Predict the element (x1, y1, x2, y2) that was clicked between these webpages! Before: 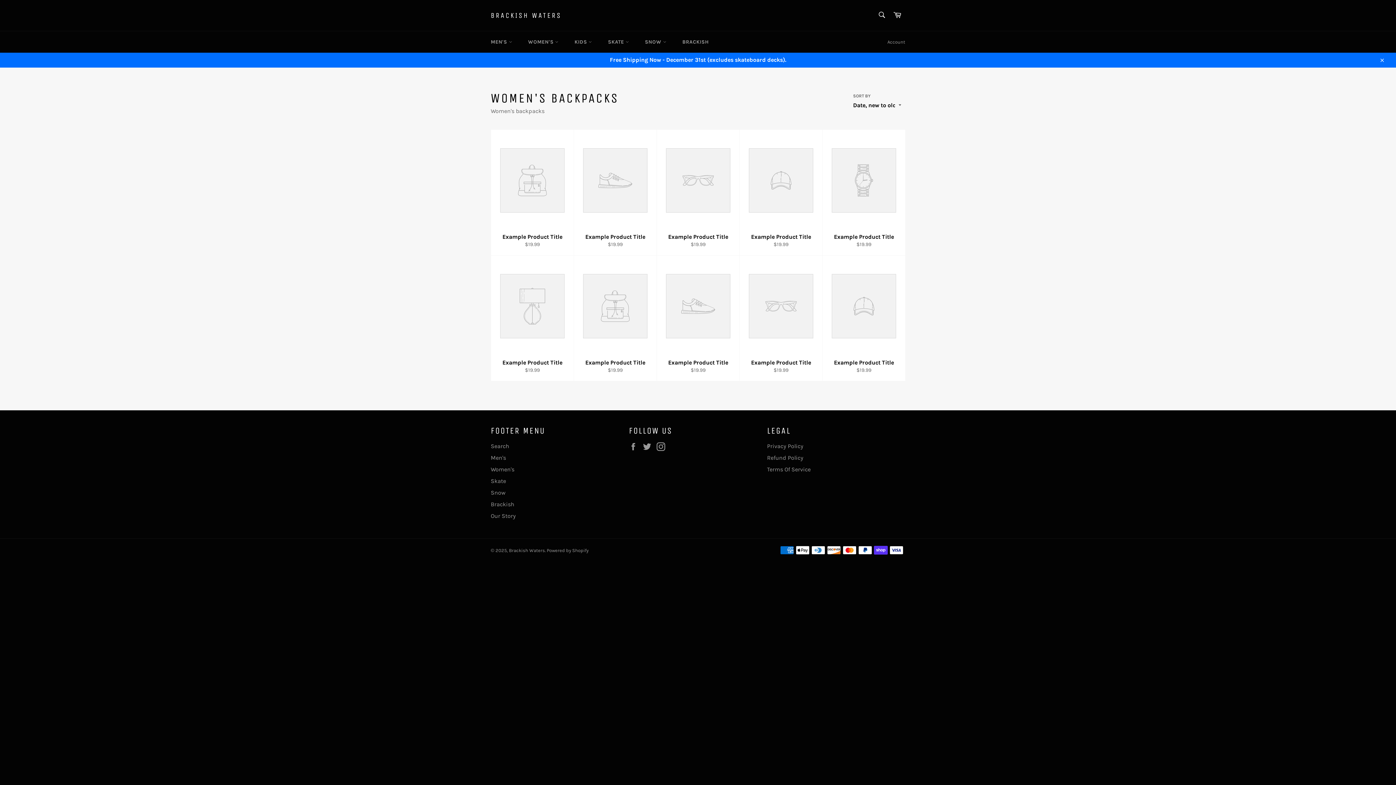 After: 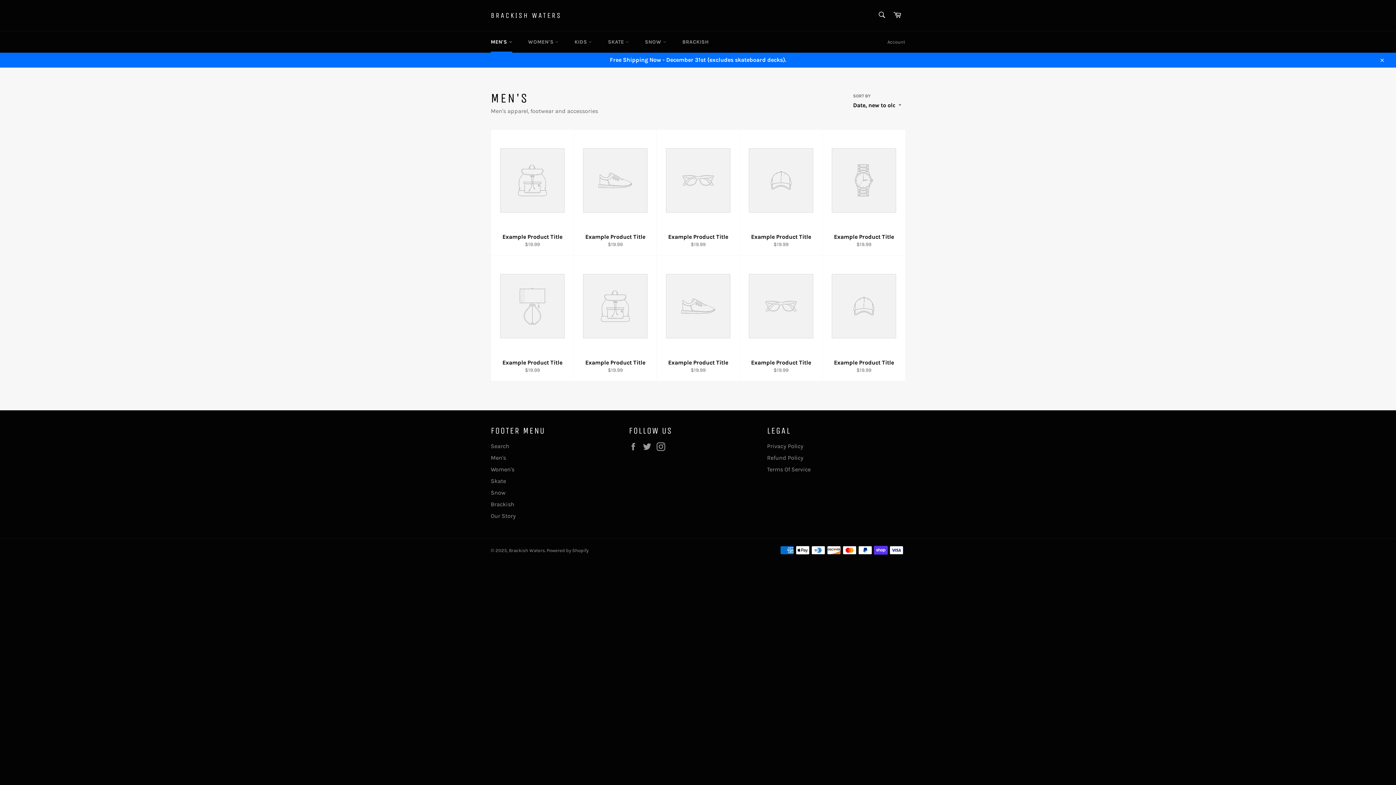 Action: bbox: (490, 454, 506, 461) label: Men's